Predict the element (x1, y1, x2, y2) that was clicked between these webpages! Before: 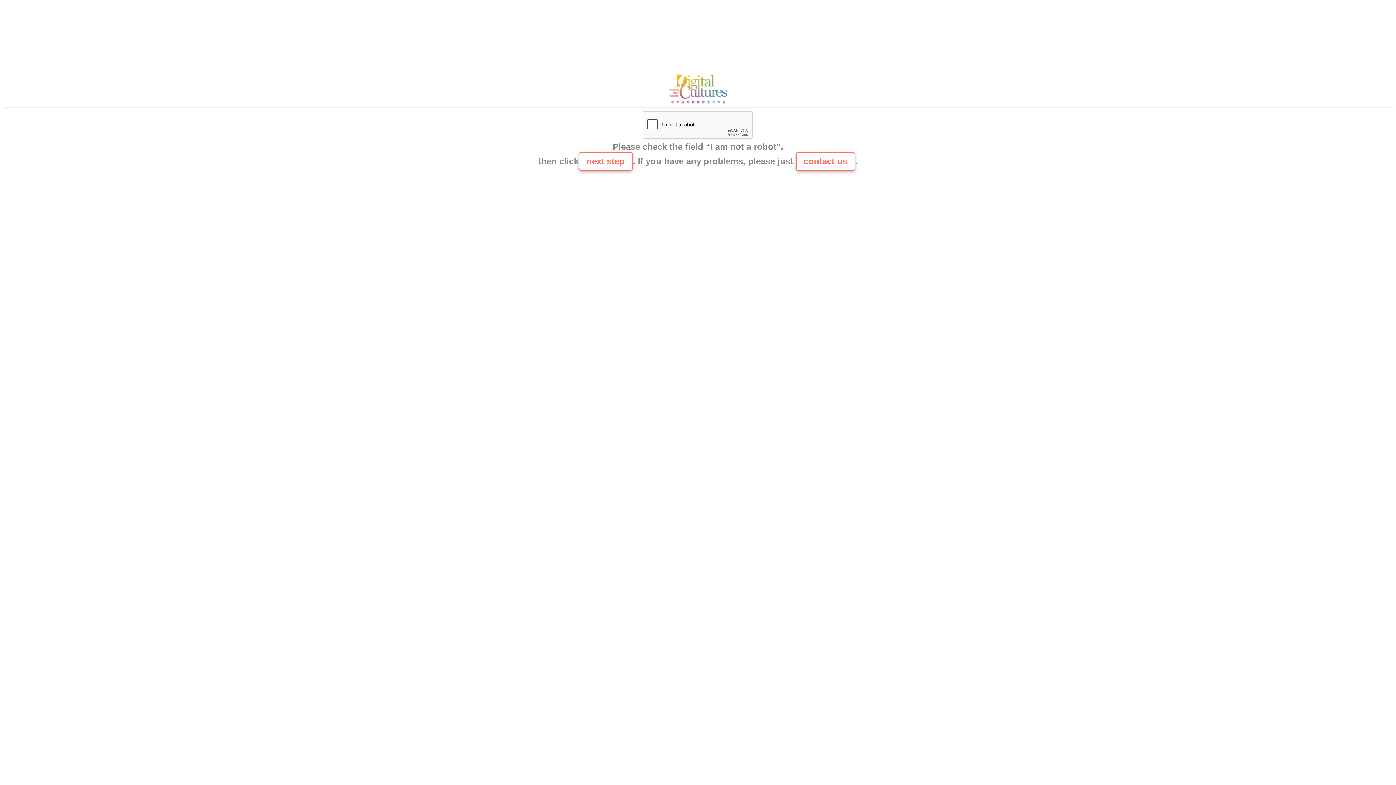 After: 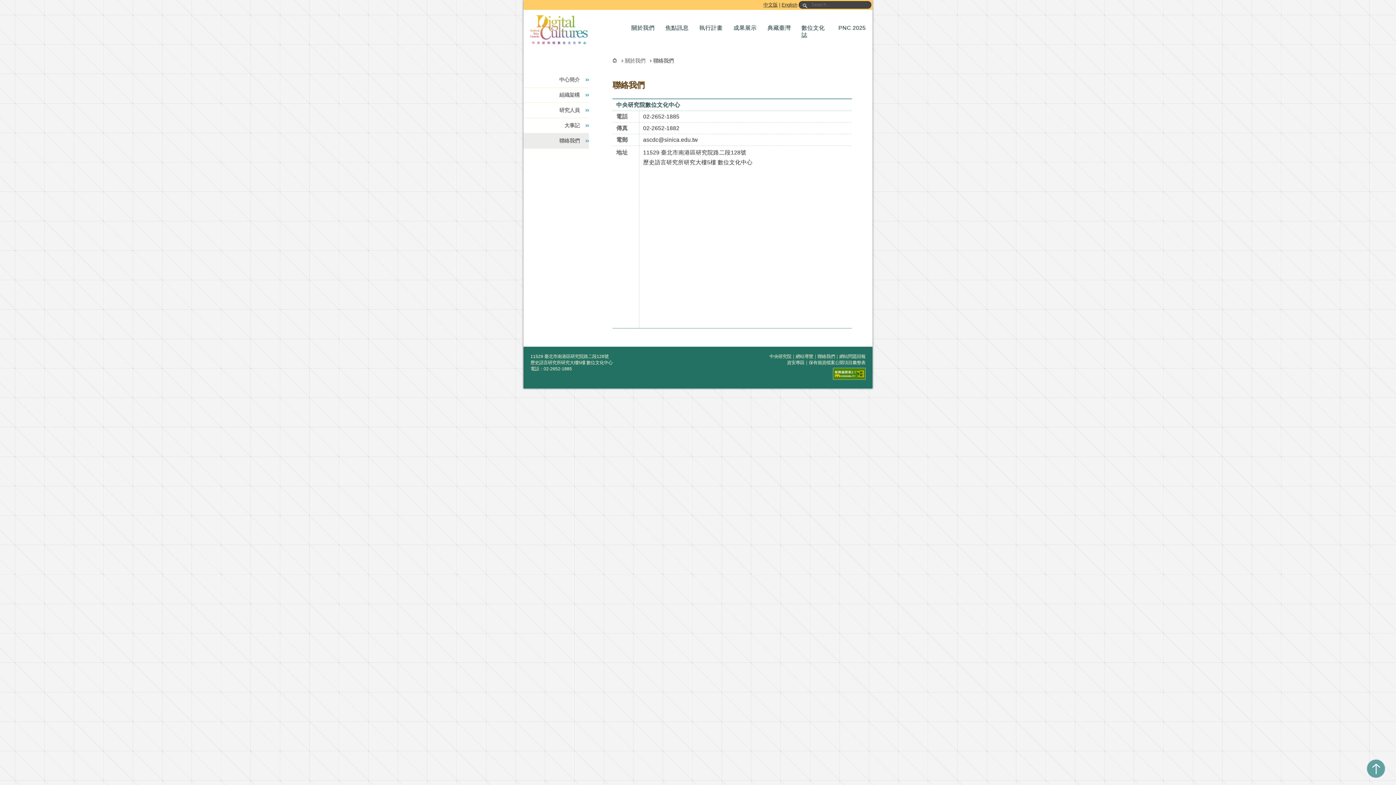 Action: label: contact us bbox: (795, 152, 855, 170)